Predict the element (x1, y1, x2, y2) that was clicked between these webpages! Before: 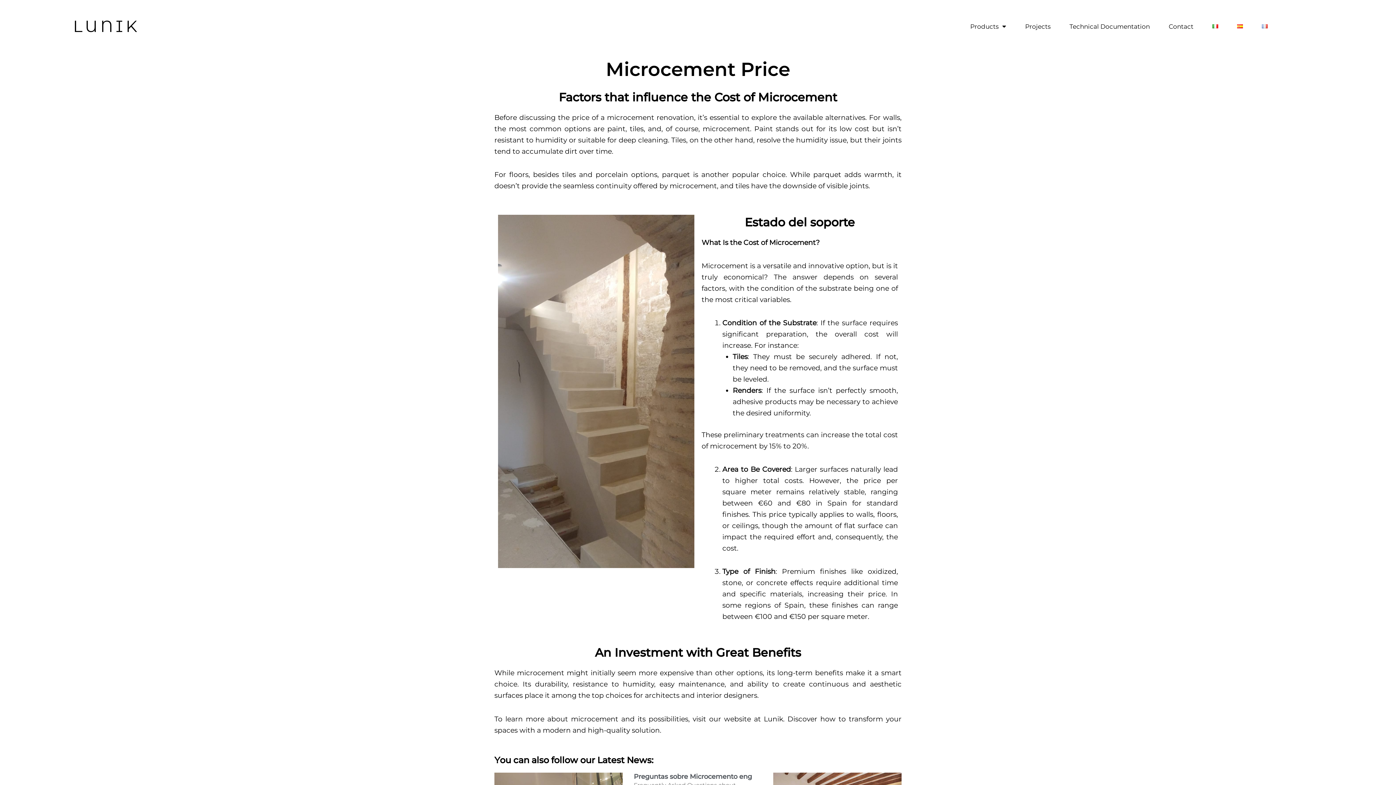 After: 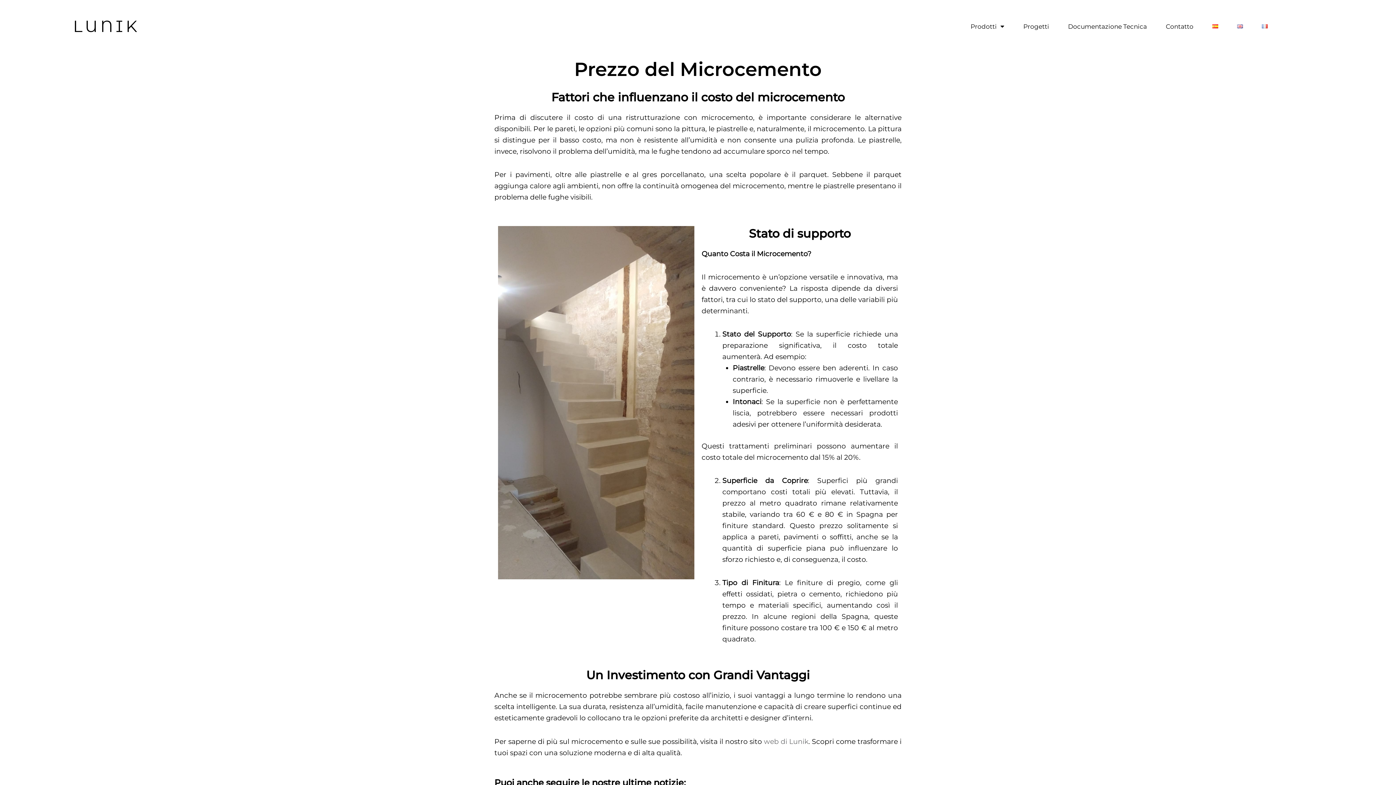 Action: bbox: (1203, 22, 1227, 30)